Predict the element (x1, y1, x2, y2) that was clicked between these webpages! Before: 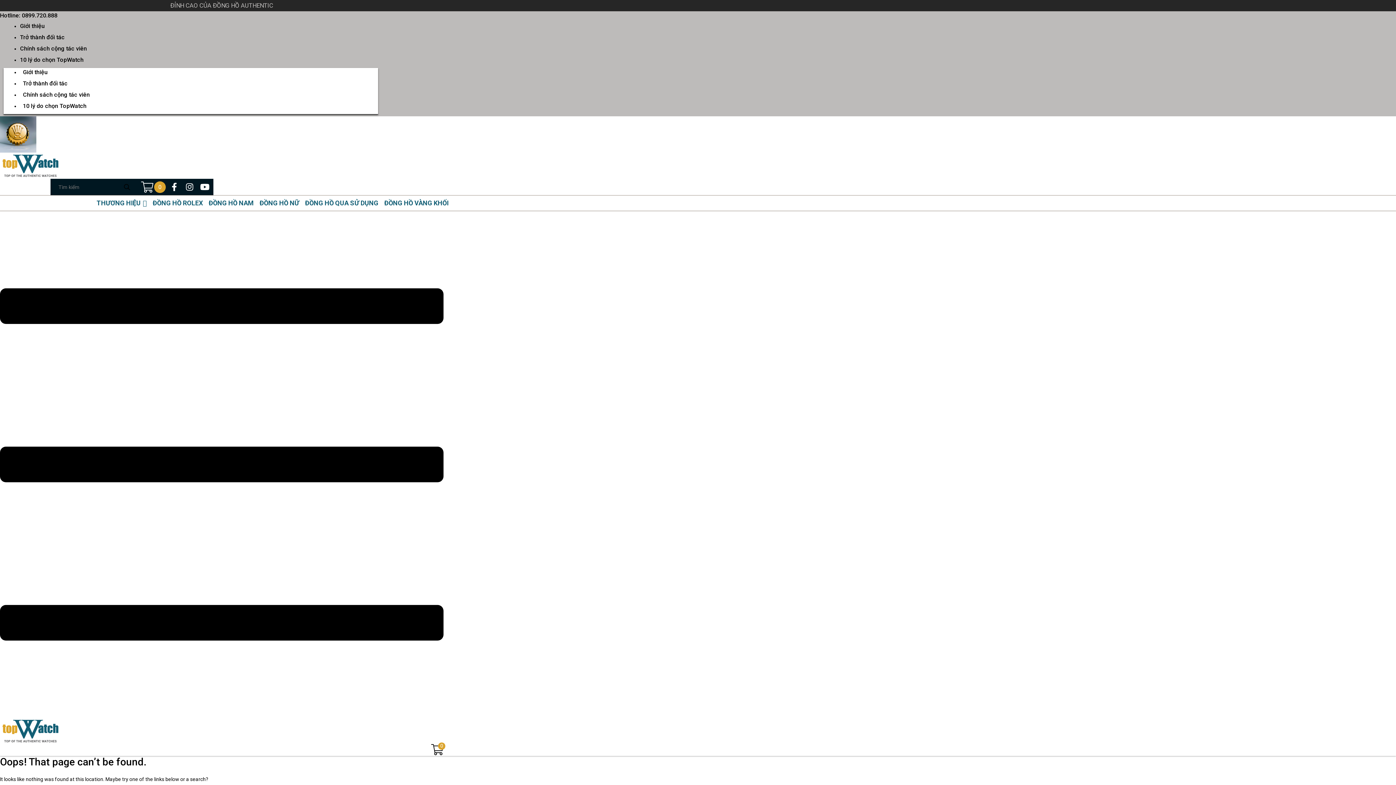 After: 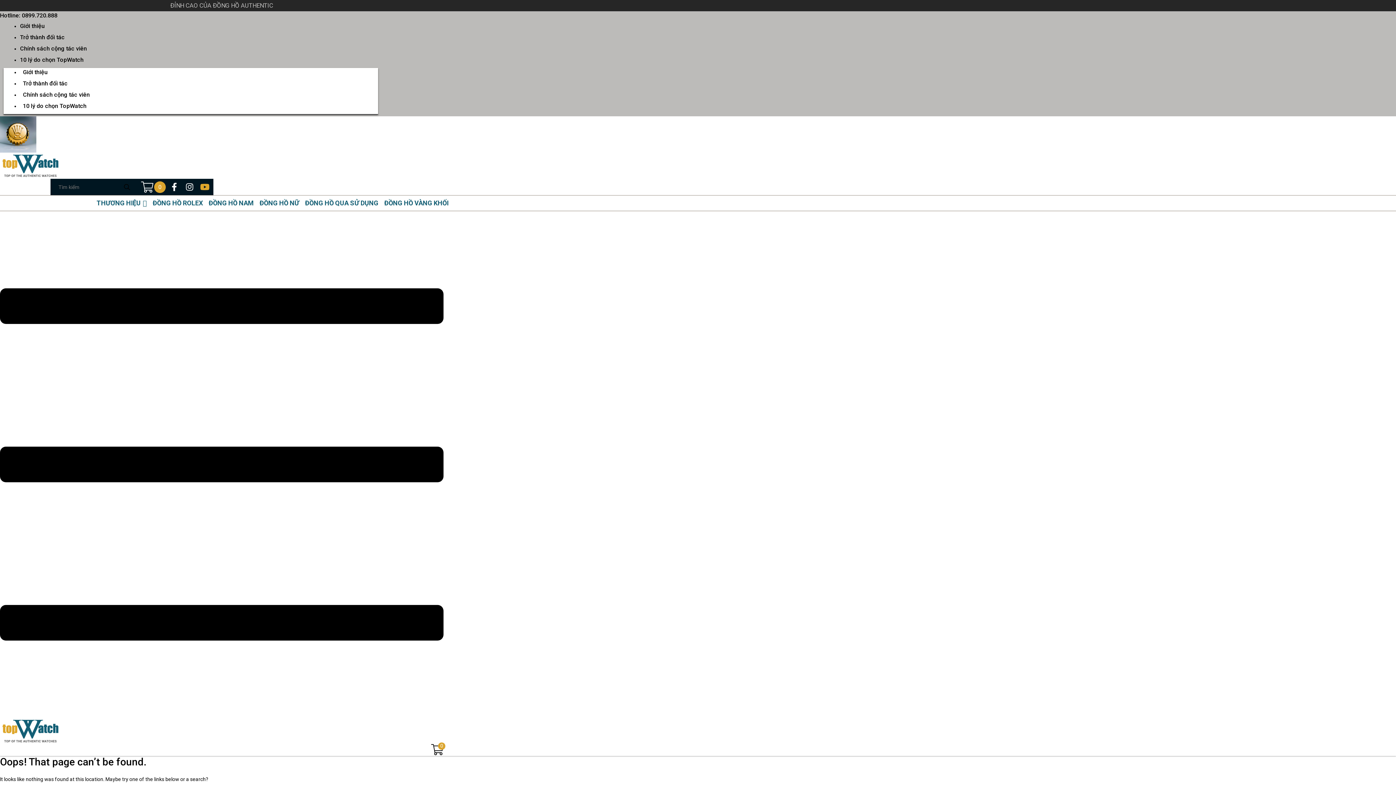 Action: bbox: (198, 180, 211, 193)